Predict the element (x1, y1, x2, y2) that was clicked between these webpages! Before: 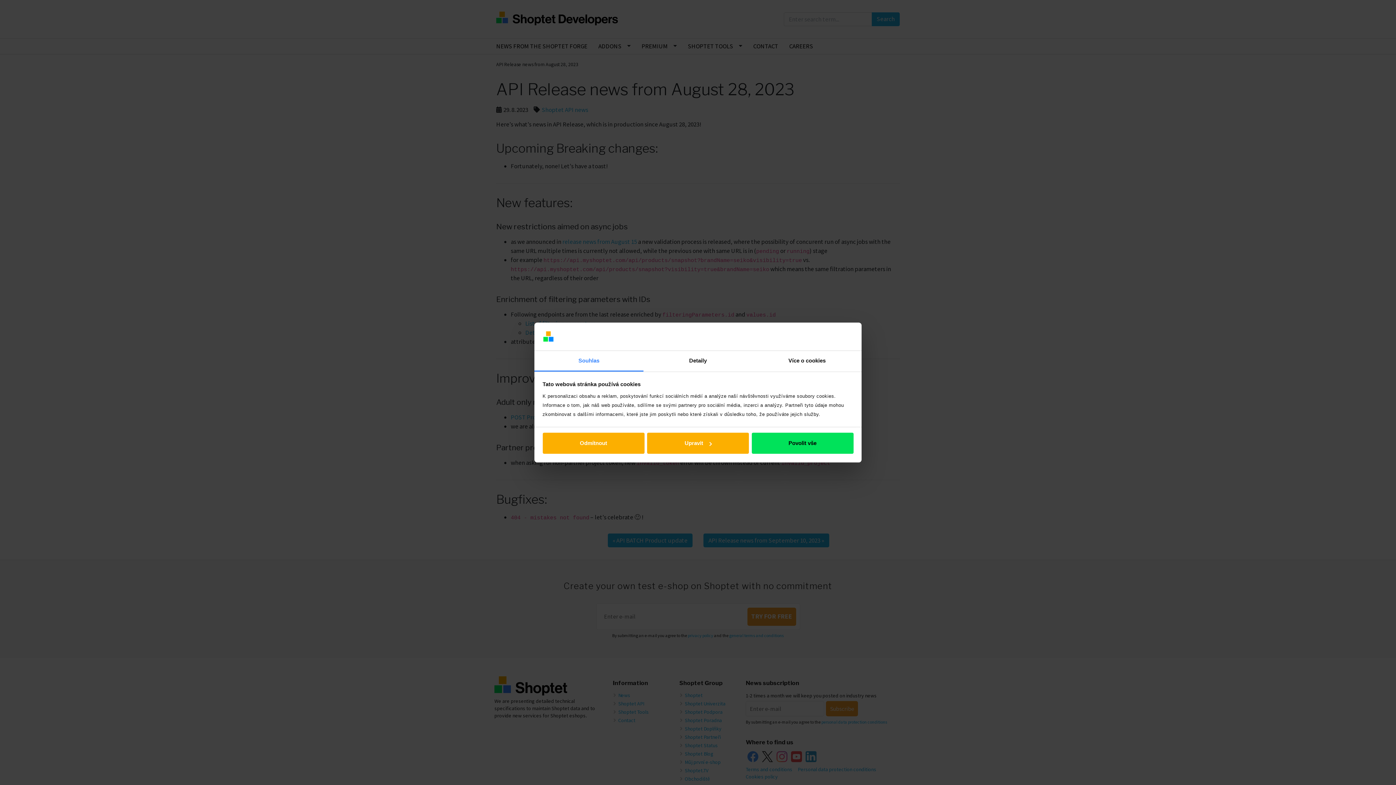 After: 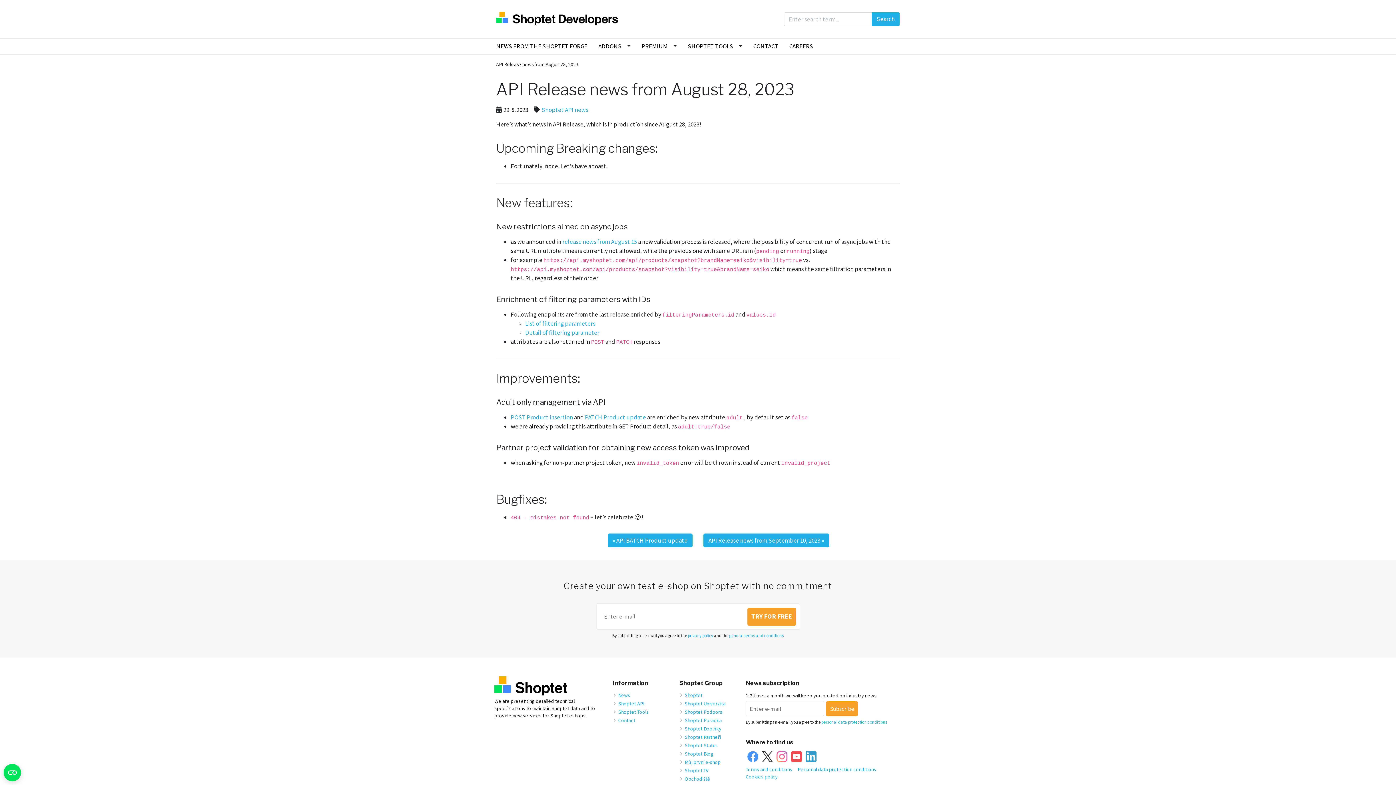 Action: bbox: (542, 433, 644, 454) label: Odmítnout